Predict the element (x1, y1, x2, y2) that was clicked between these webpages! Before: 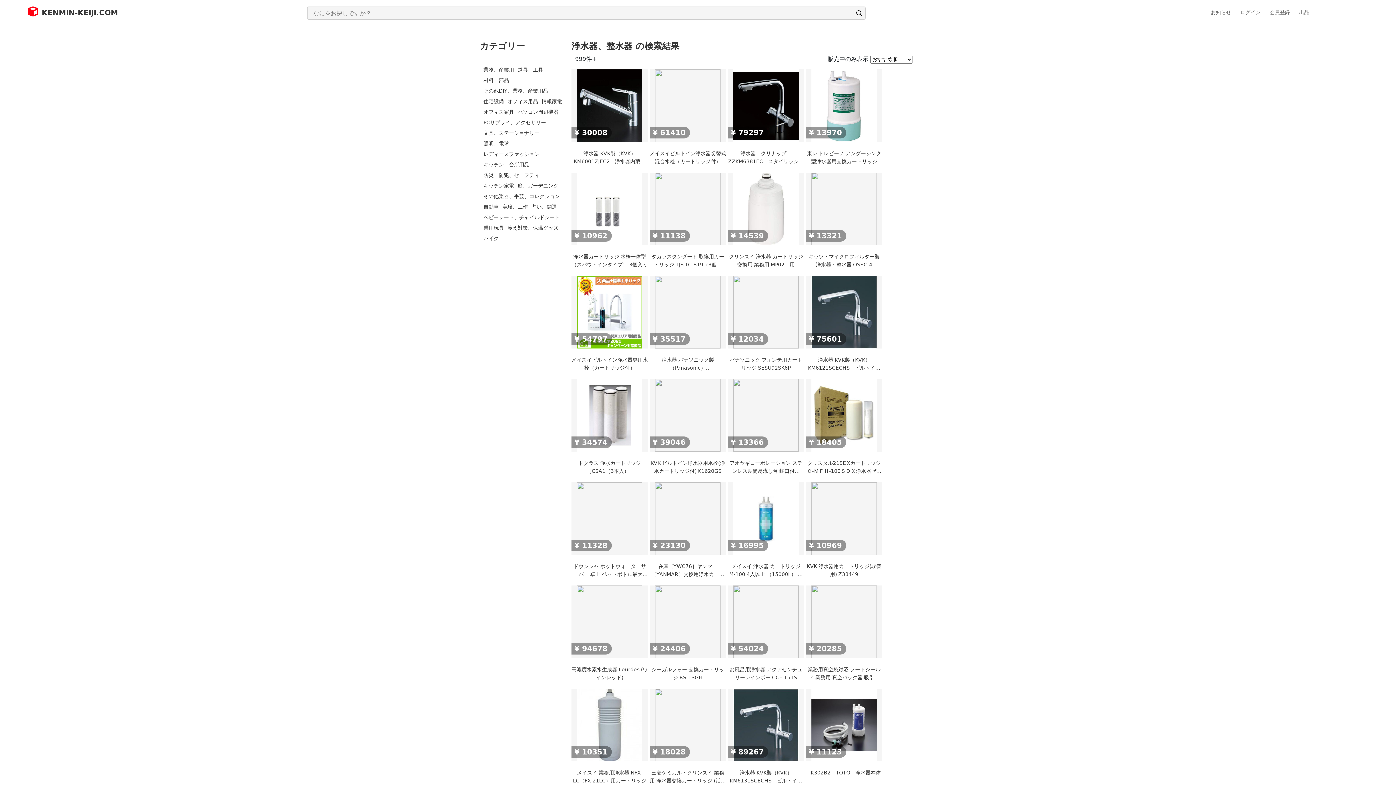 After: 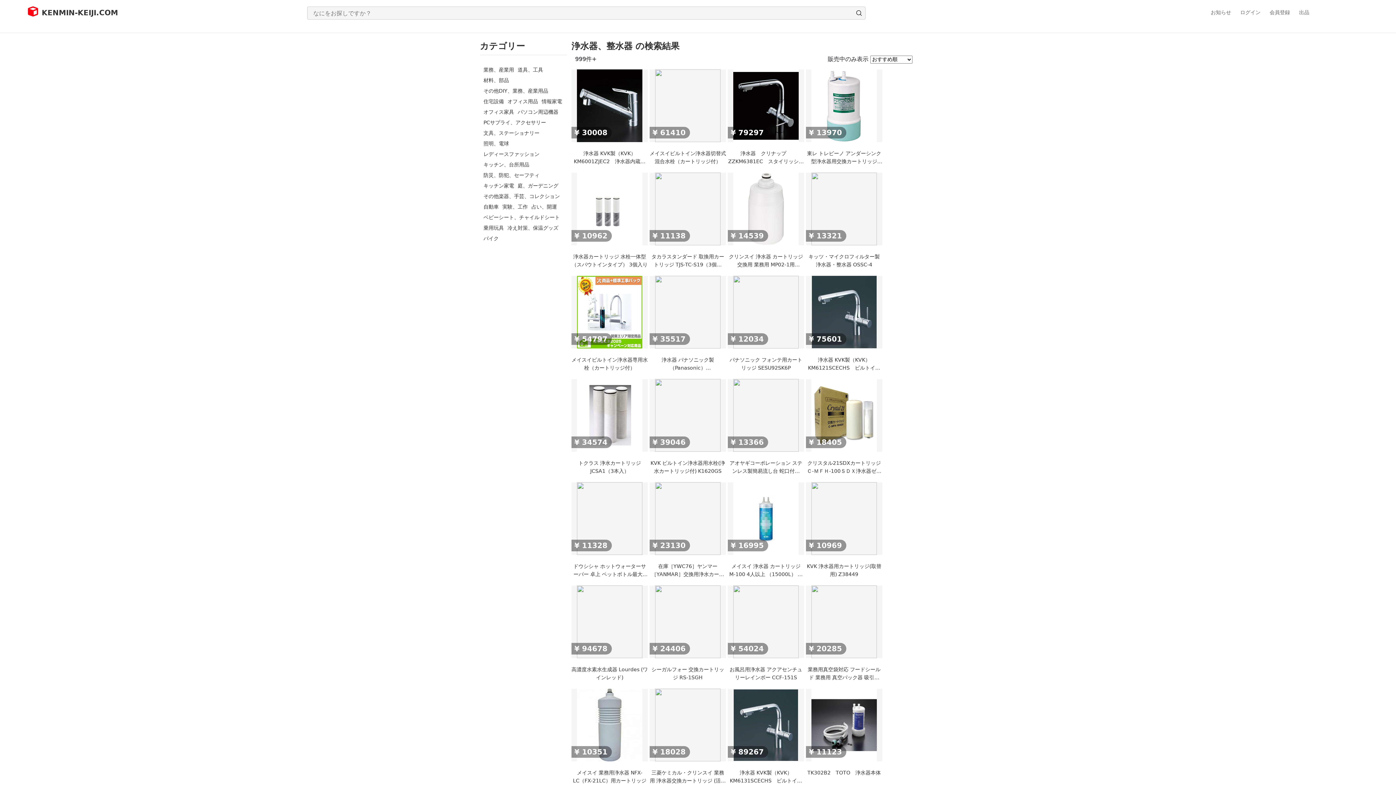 Action: bbox: (571, 689, 648, 785) label: ¥ 10351
メイスイ 業務用浄水器 NFX-LC（FX-21LC）用カートリッジ